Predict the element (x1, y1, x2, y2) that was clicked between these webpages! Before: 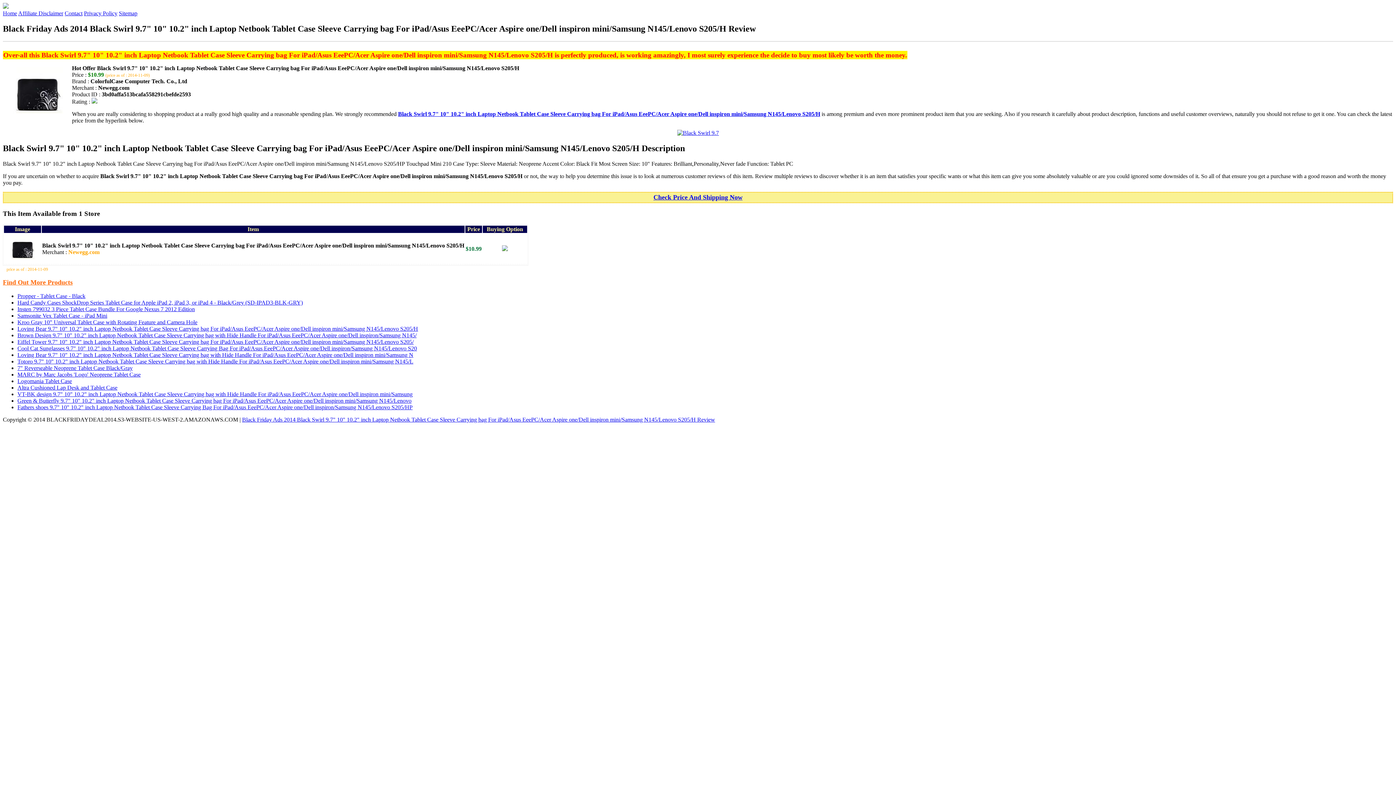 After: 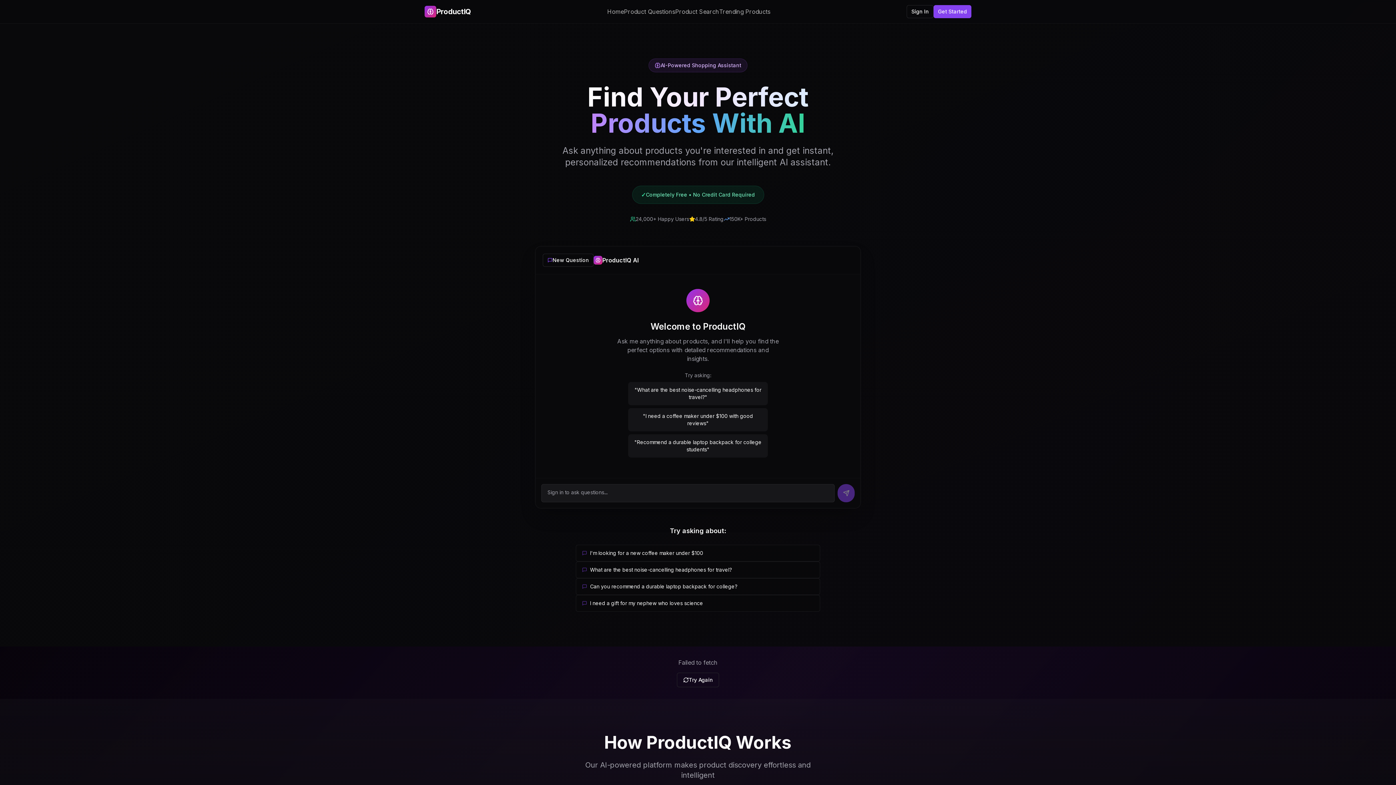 Action: bbox: (653, 194, 742, 200) label: Check Price And Shipping Now